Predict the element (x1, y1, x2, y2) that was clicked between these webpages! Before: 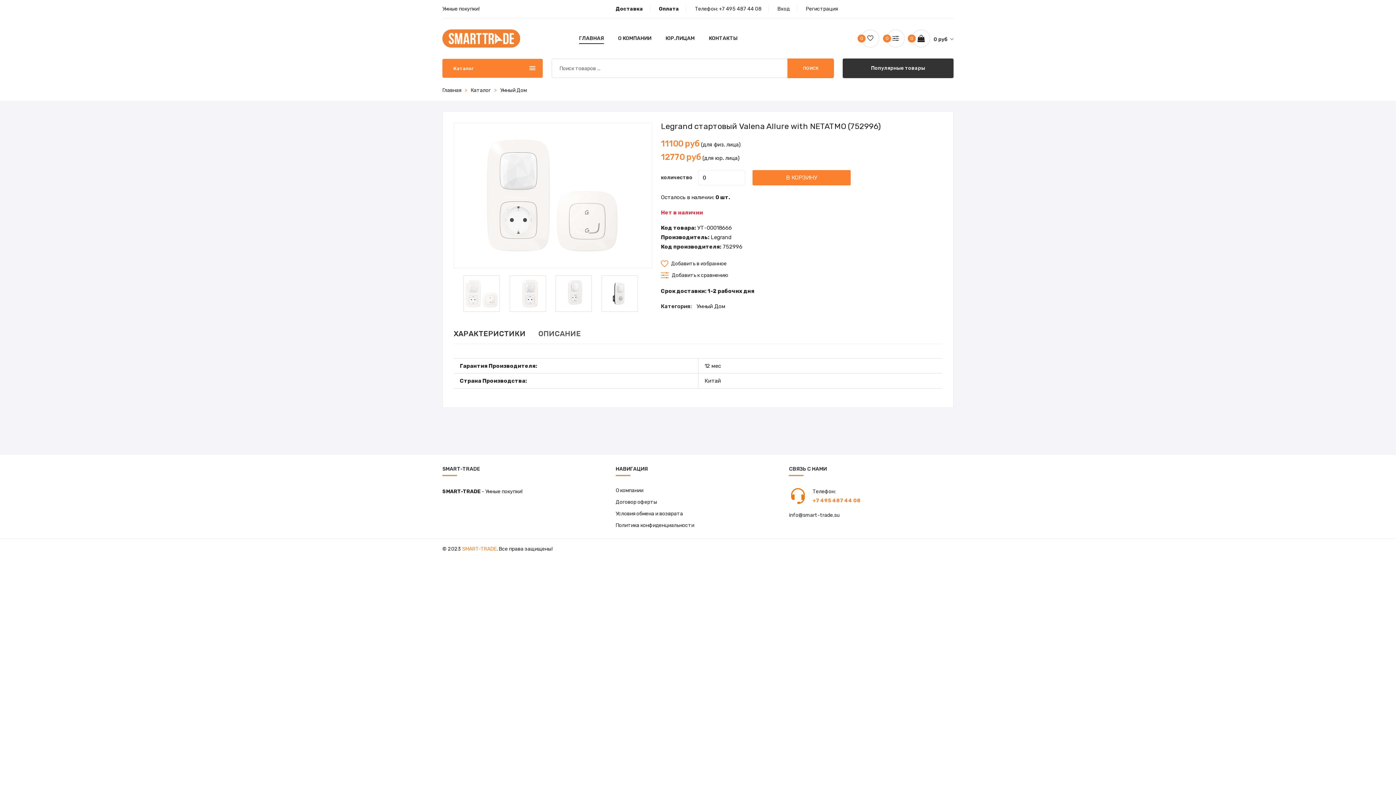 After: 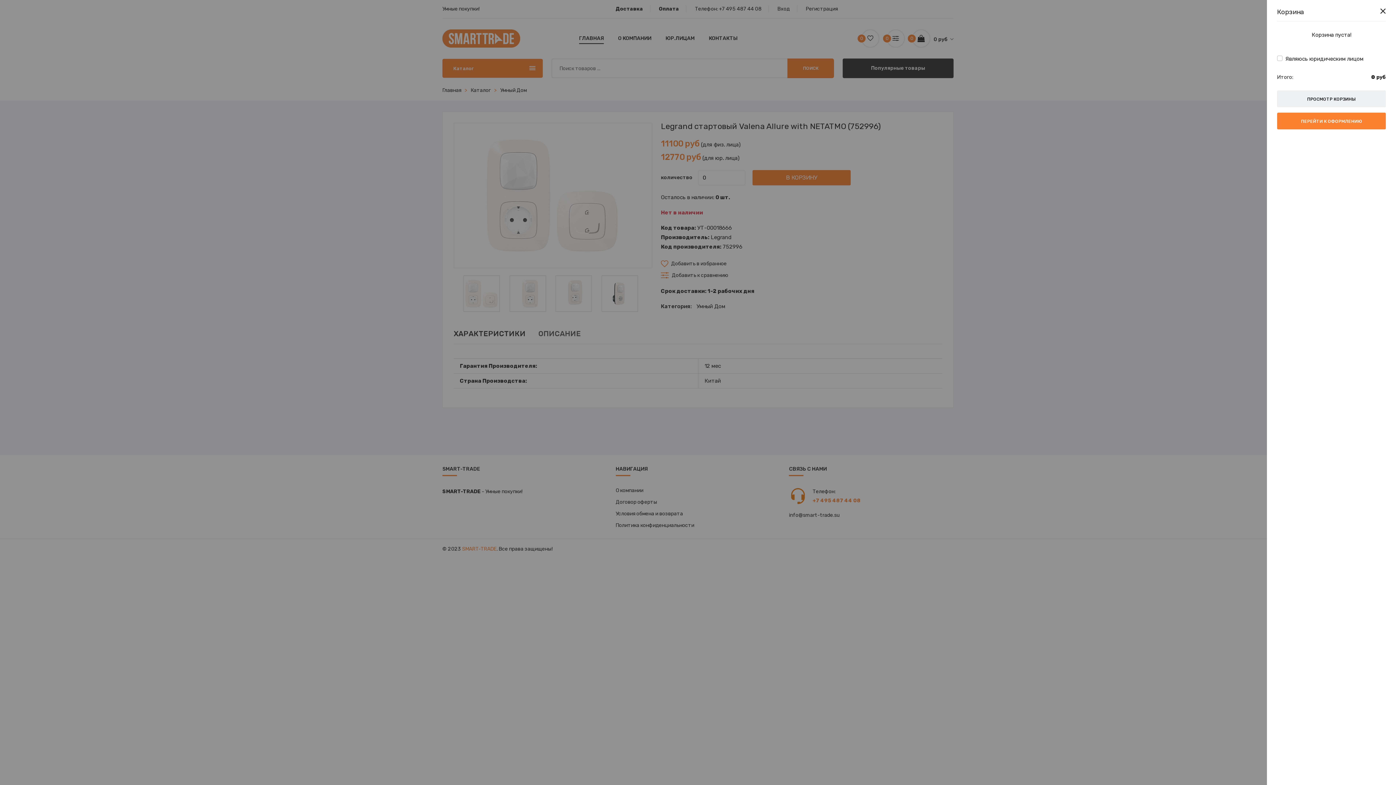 Action: label:  0 руб 
0 bbox: (912, 36, 953, 42)